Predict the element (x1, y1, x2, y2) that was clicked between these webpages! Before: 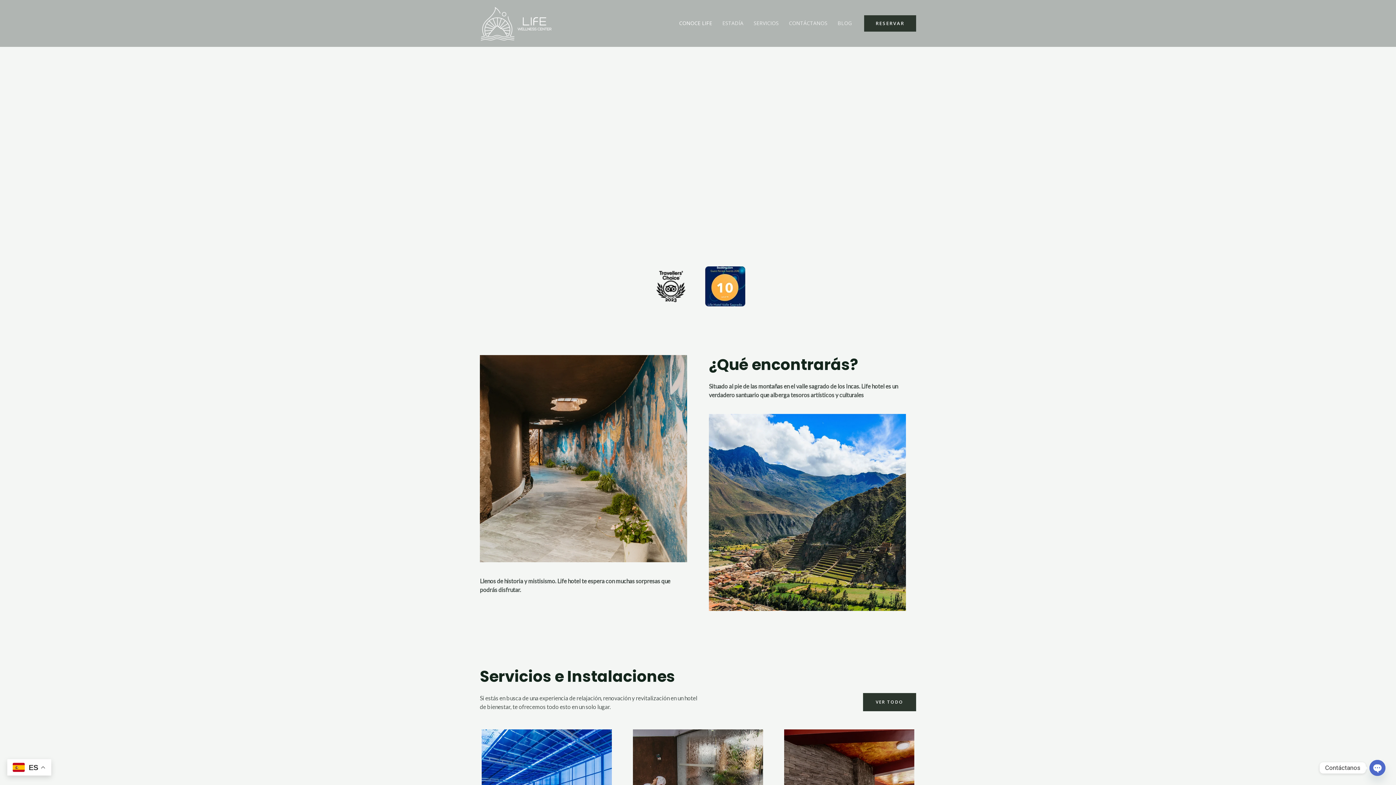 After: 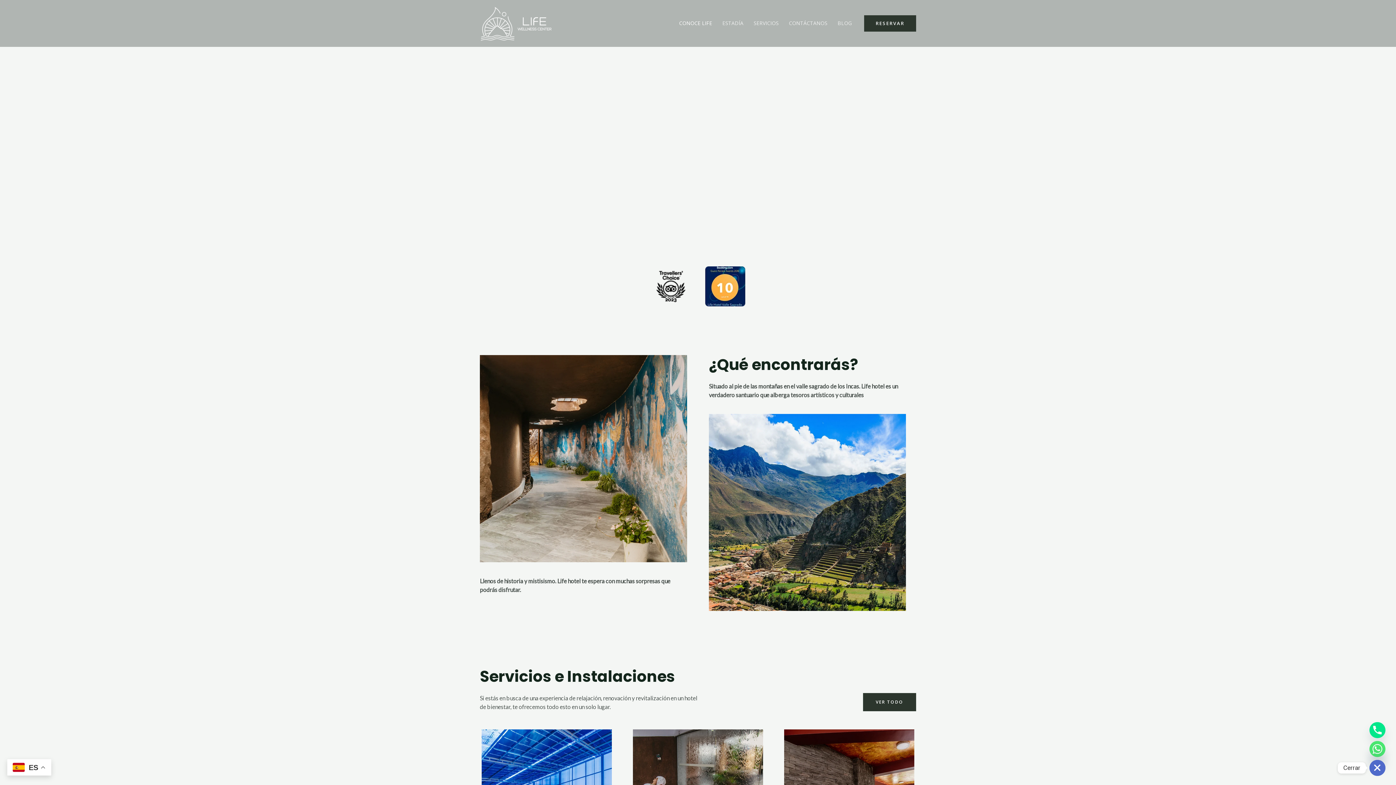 Action: bbox: (1369, 760, 1385, 776) label: OPEN CHATY